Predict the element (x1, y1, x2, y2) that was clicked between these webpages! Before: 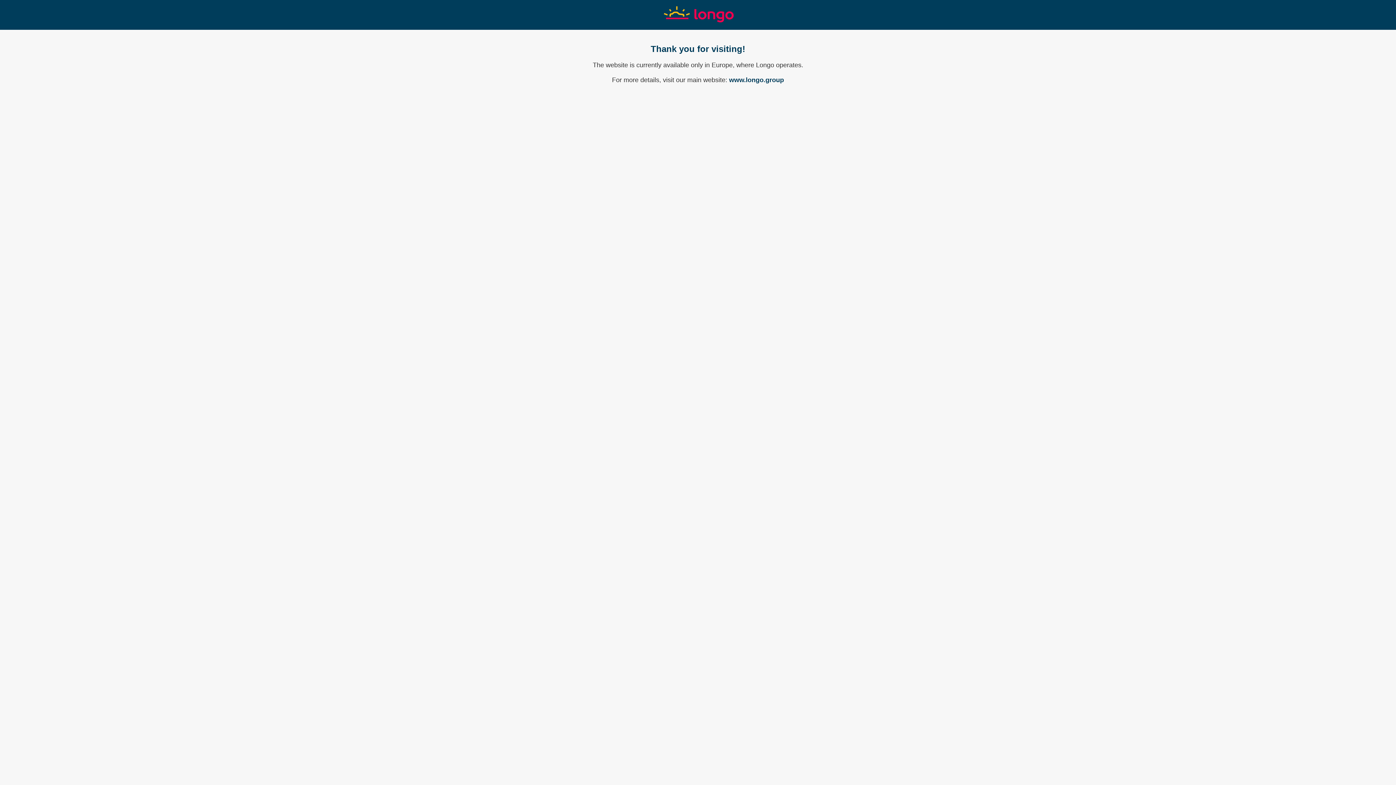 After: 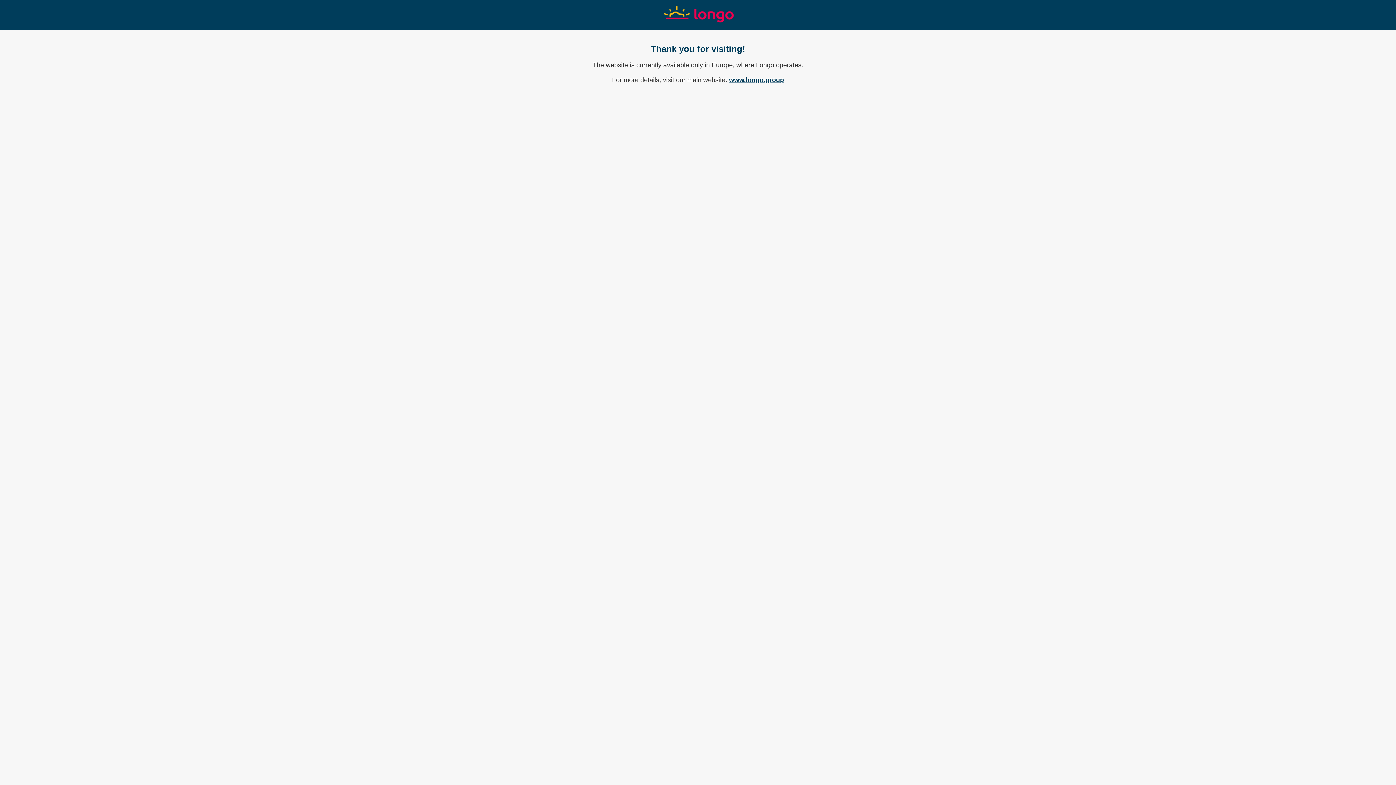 Action: bbox: (729, 76, 784, 83) label: www.longo.group